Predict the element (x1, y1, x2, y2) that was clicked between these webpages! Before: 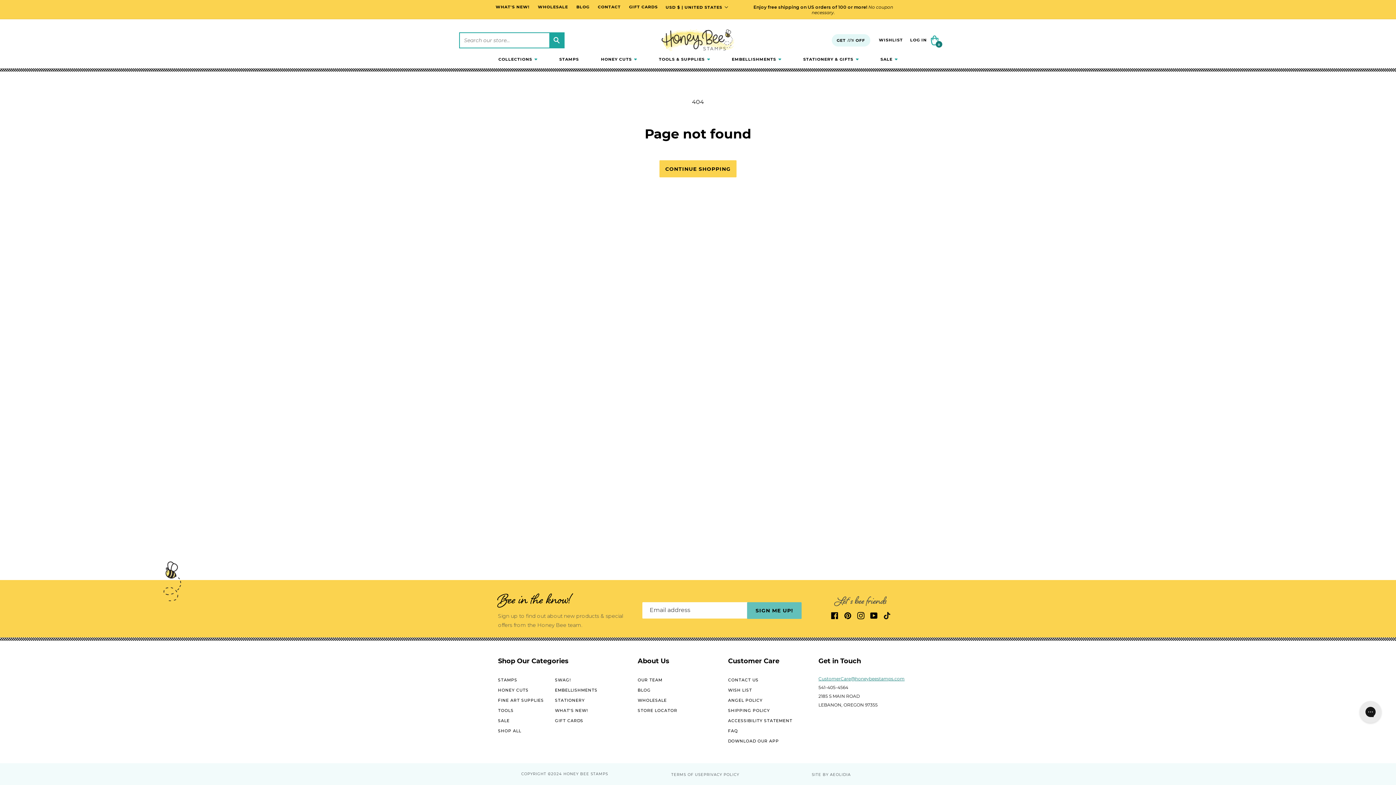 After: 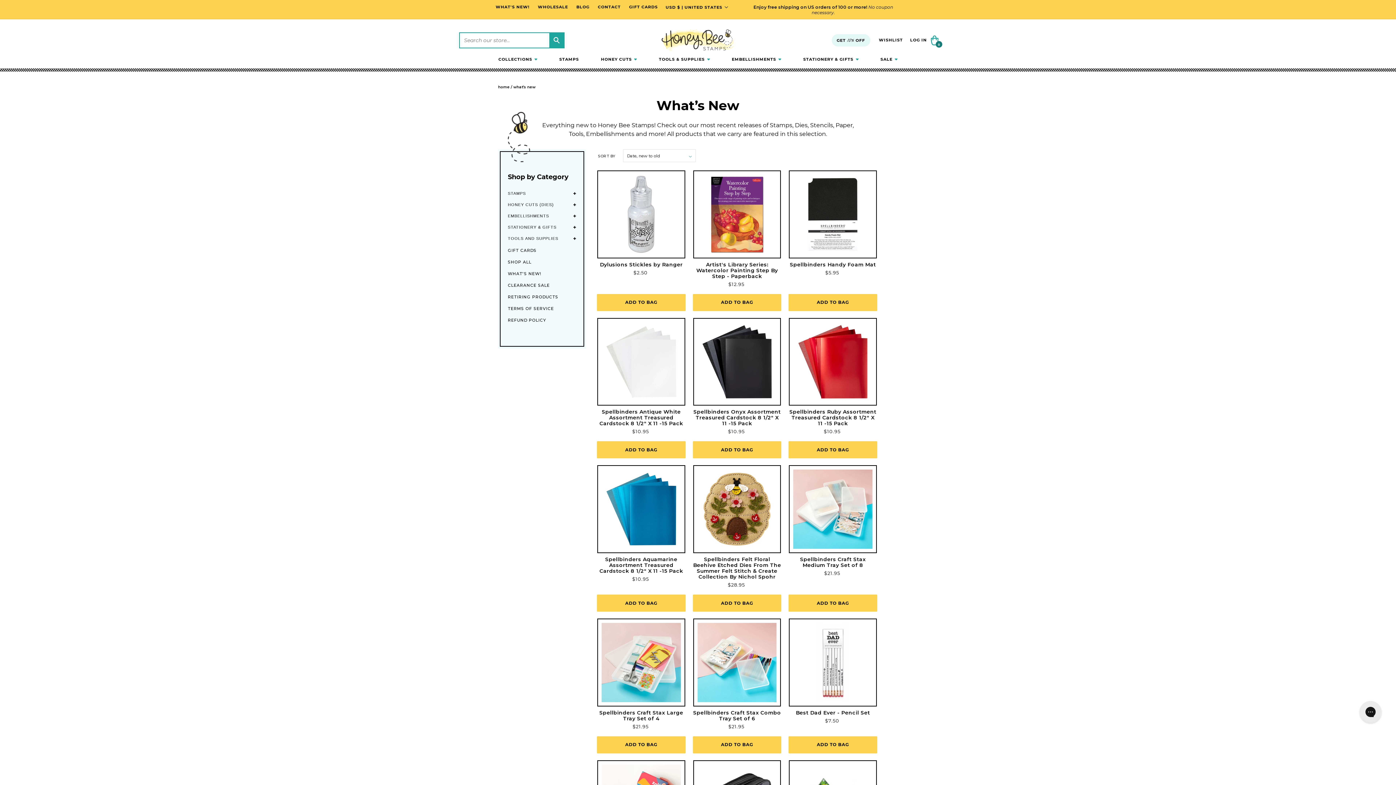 Action: label: WHAT'S NEW! bbox: (555, 705, 588, 714)